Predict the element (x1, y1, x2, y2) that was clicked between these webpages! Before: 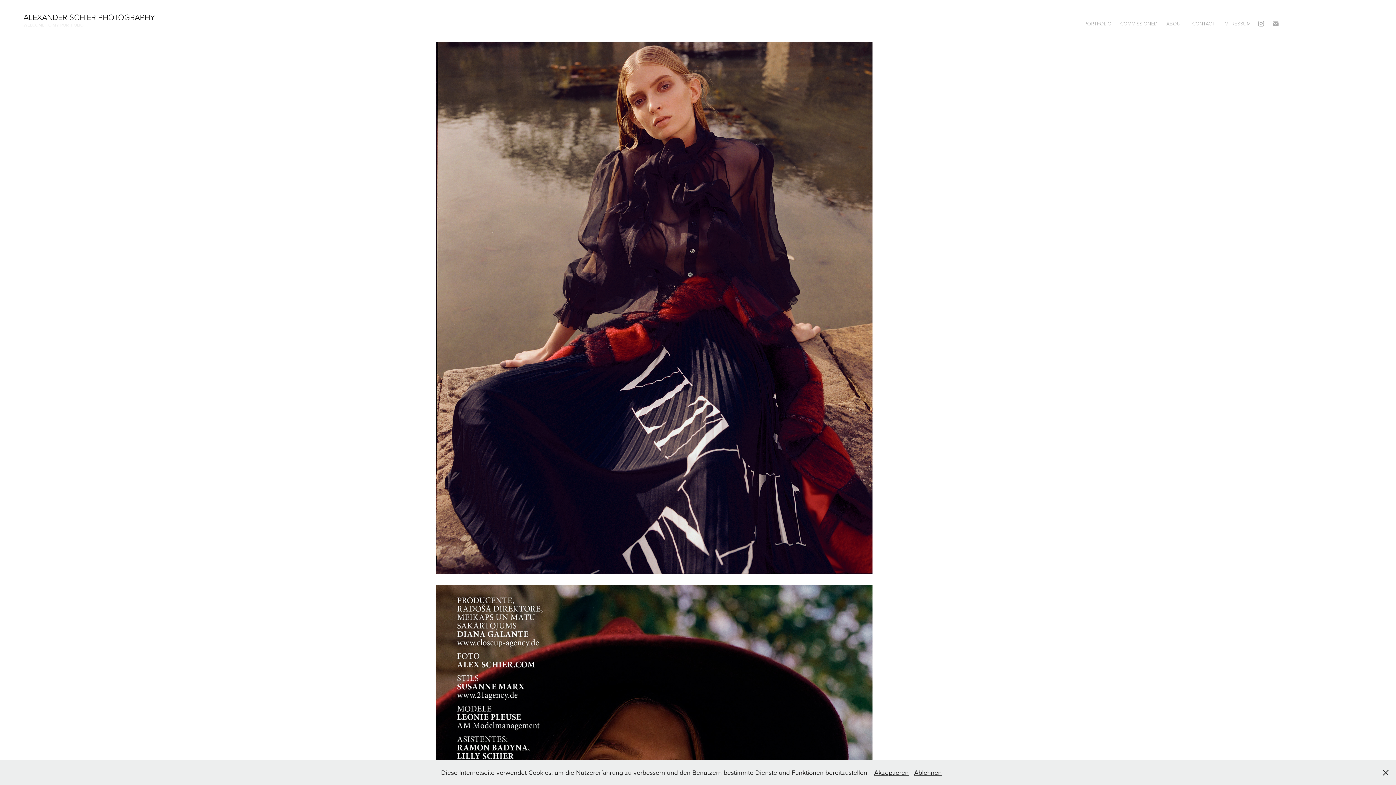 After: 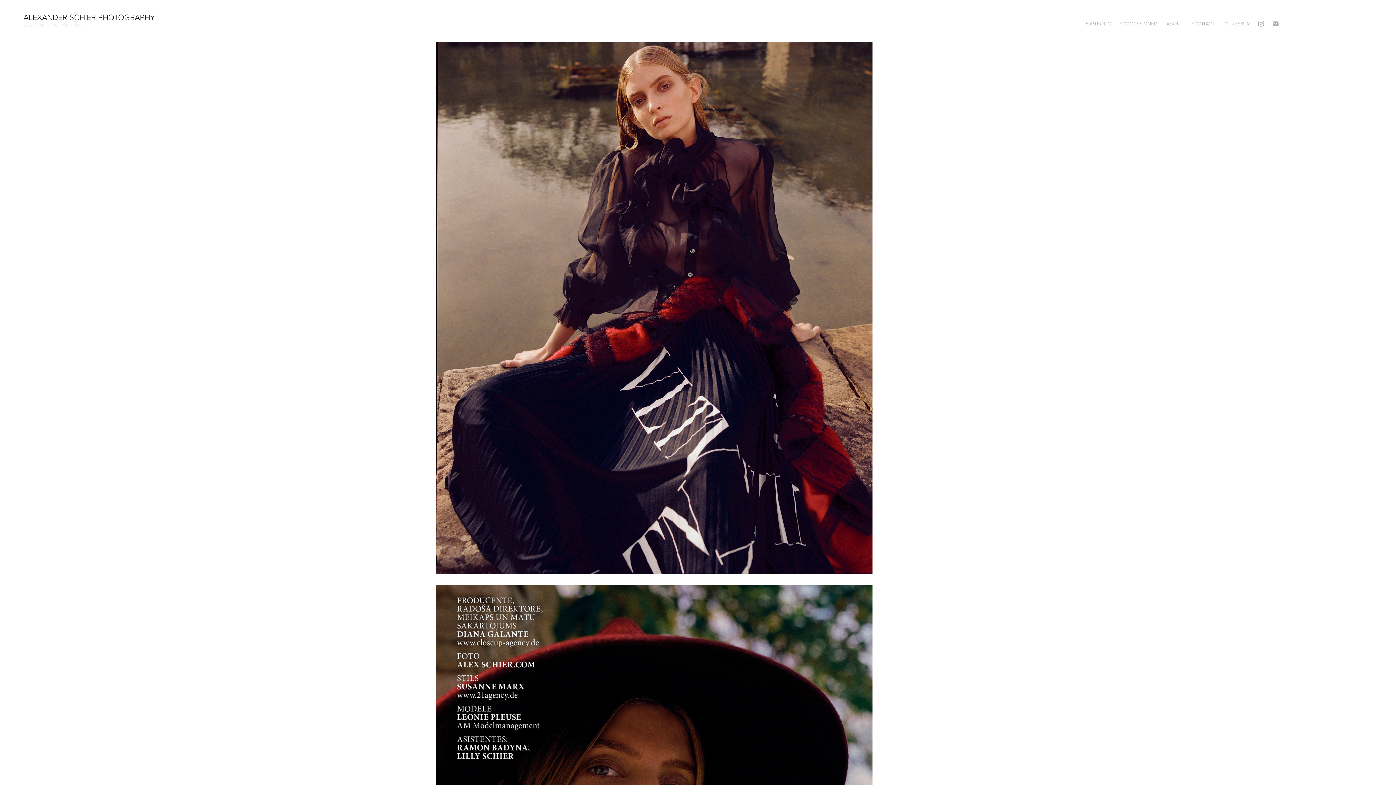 Action: bbox: (914, 768, 942, 777) label: Ablehnen